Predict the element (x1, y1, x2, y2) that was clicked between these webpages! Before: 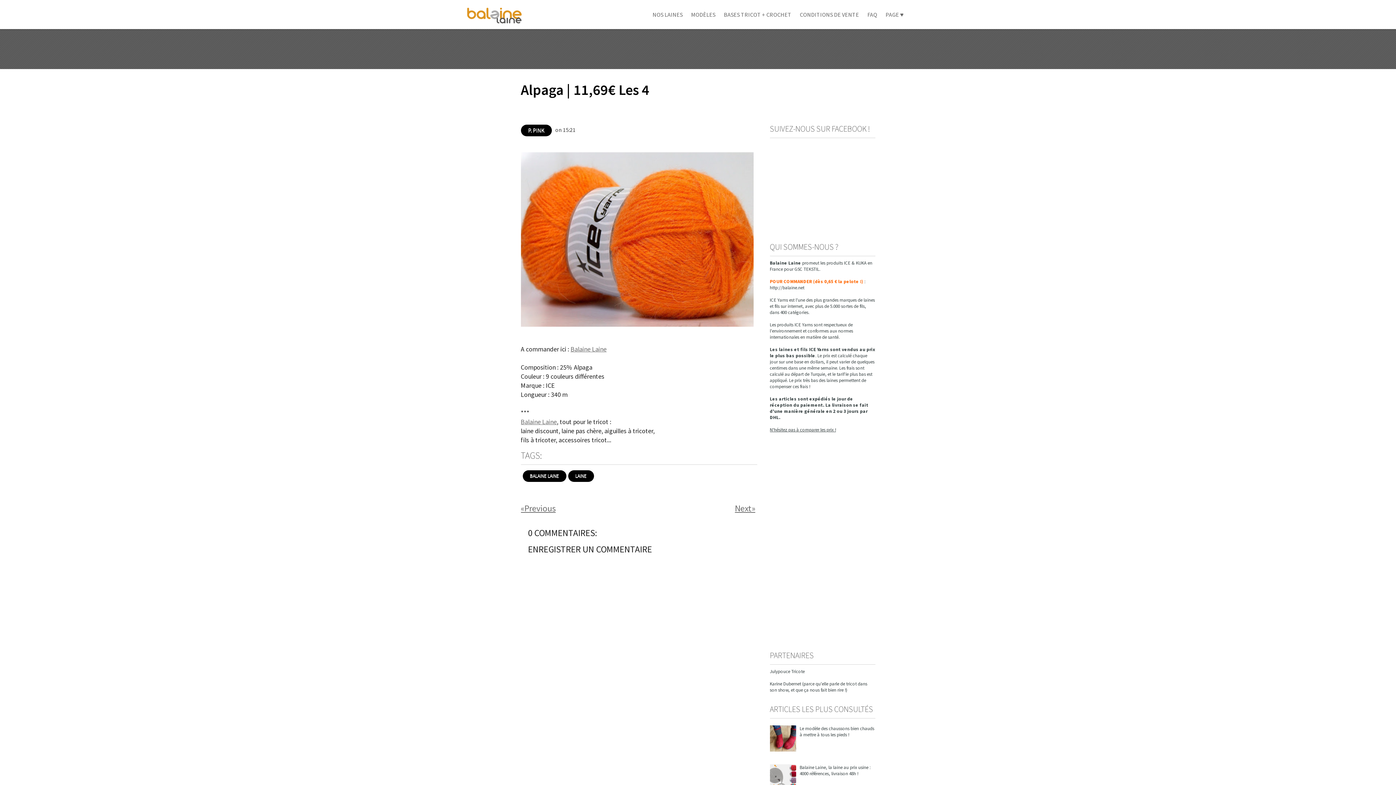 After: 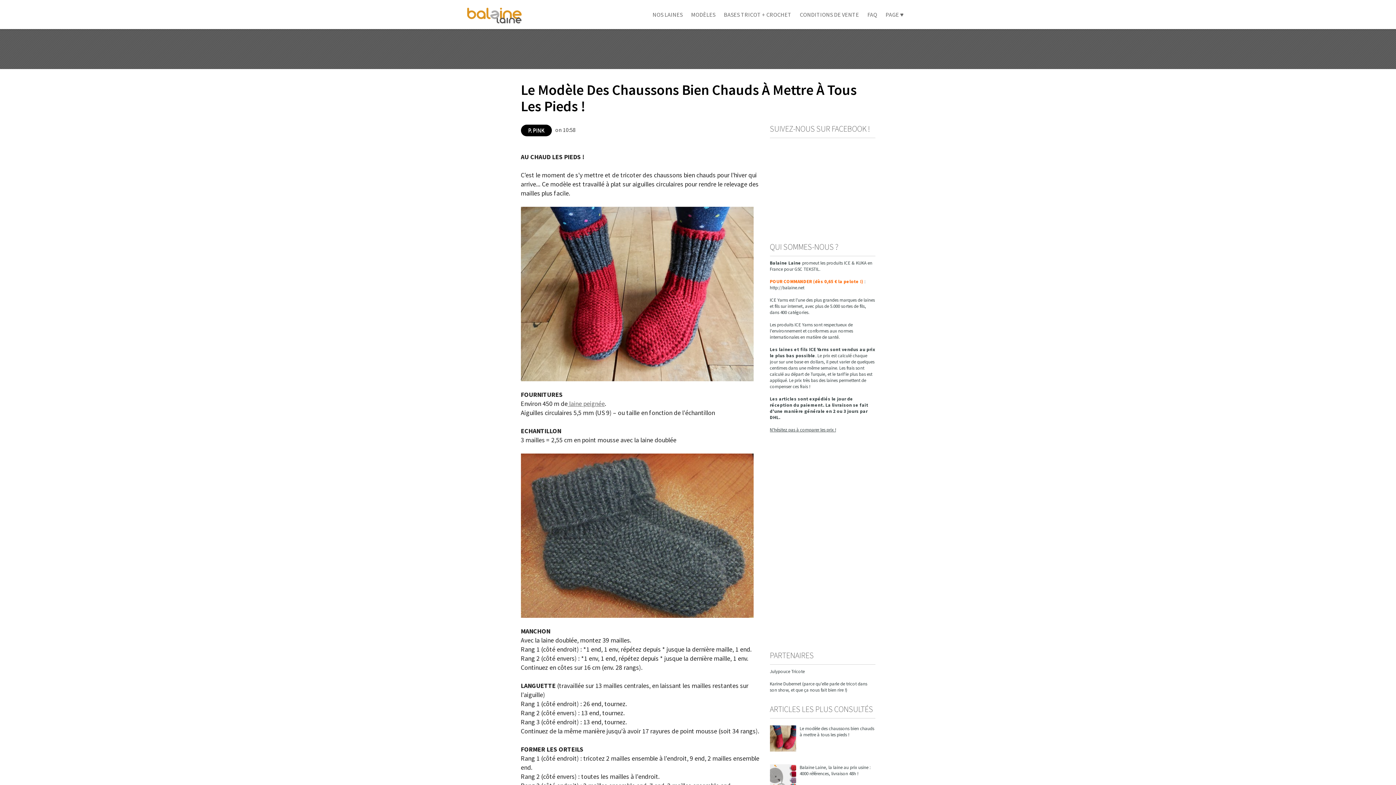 Action: bbox: (799, 725, 874, 738) label: Le modèle des chaussons bien chauds à mettre à tous les pieds !